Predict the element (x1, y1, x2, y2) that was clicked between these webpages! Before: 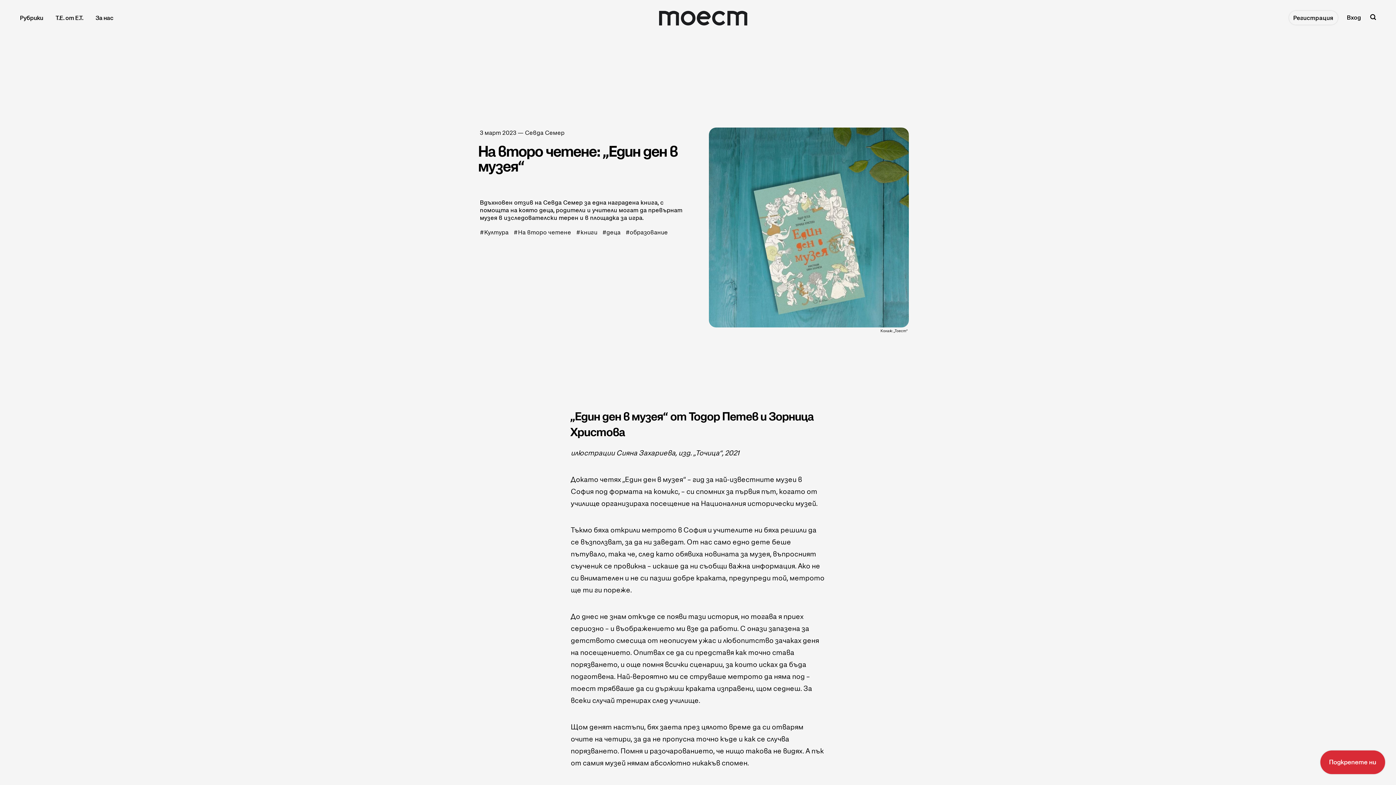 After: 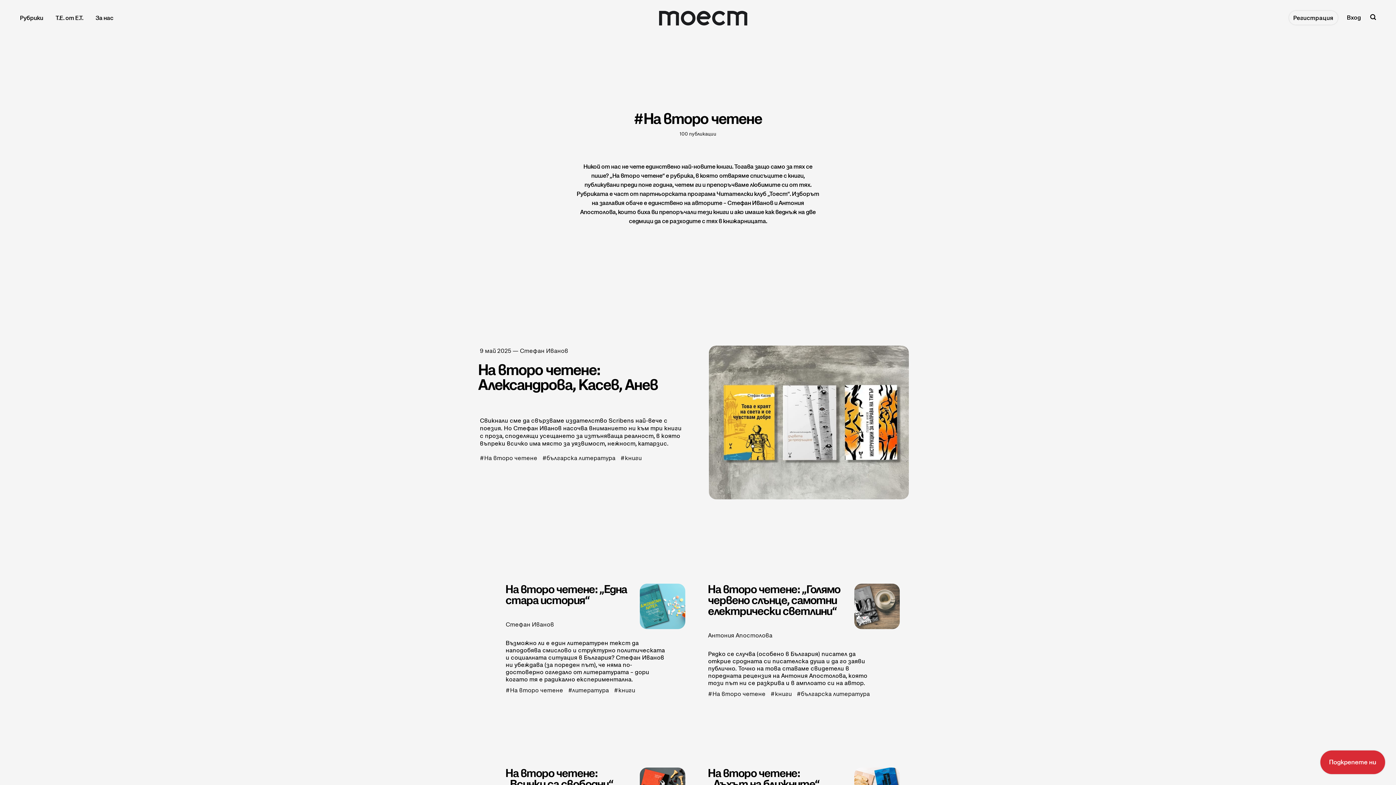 Action: bbox: (513, 228, 571, 235) label: На второ четене